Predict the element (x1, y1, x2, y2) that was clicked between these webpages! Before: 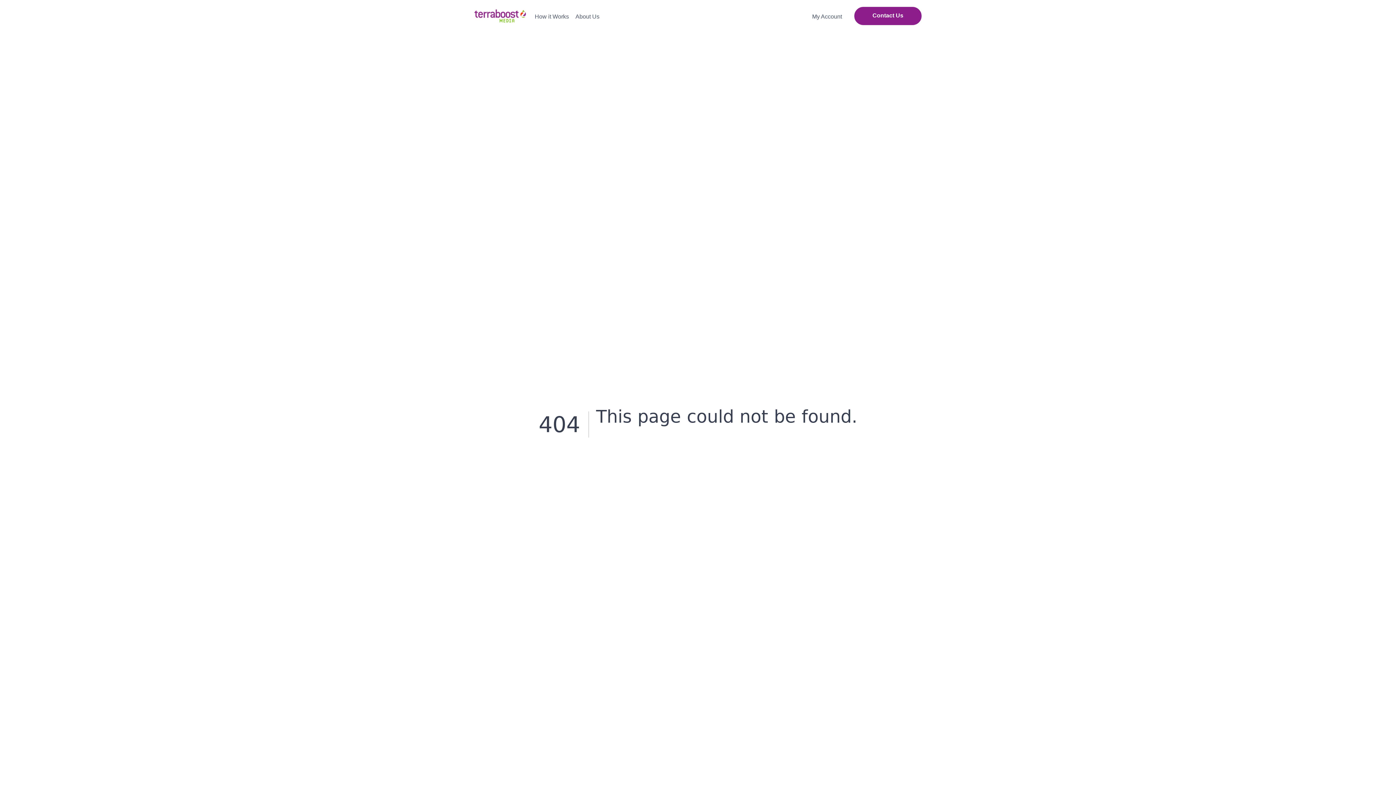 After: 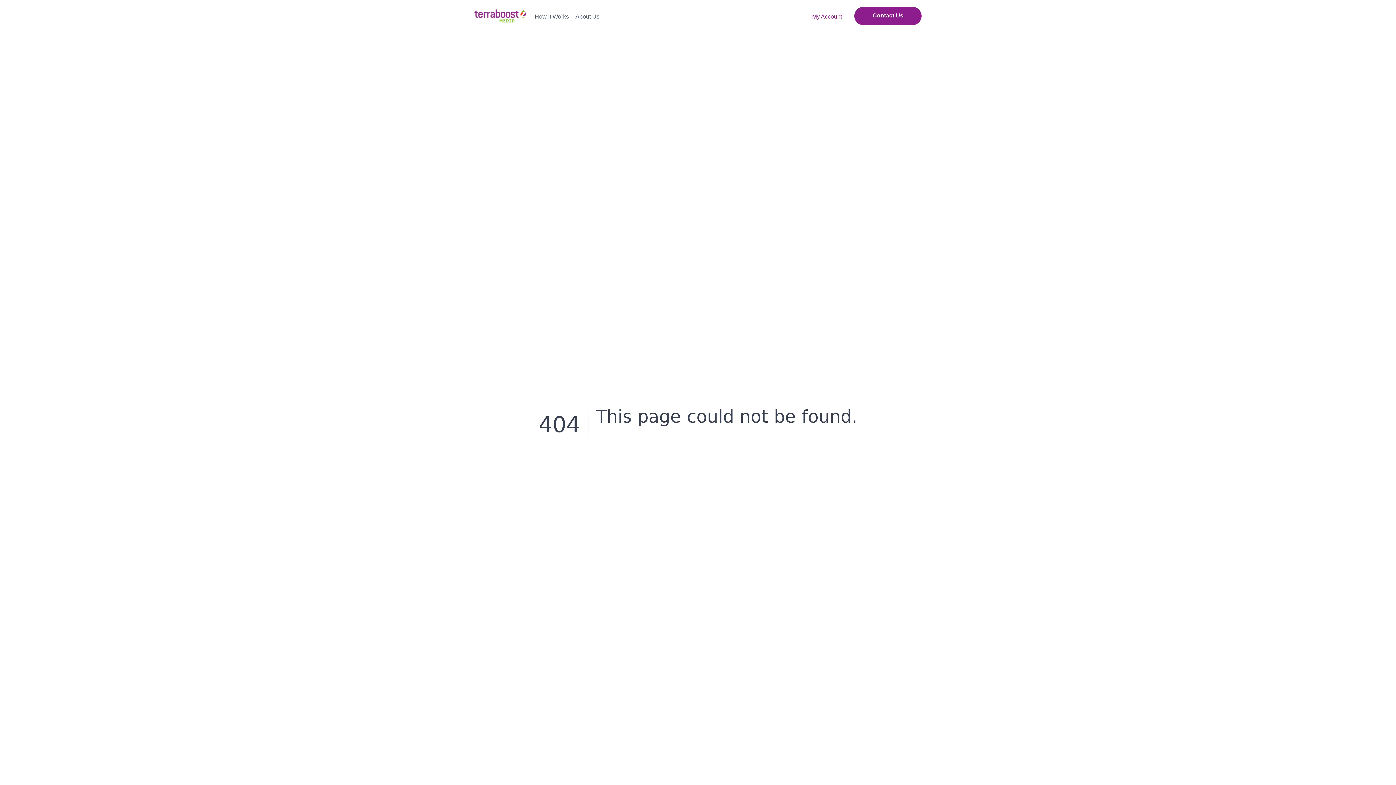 Action: bbox: (812, 5, 848, 26) label: My Account